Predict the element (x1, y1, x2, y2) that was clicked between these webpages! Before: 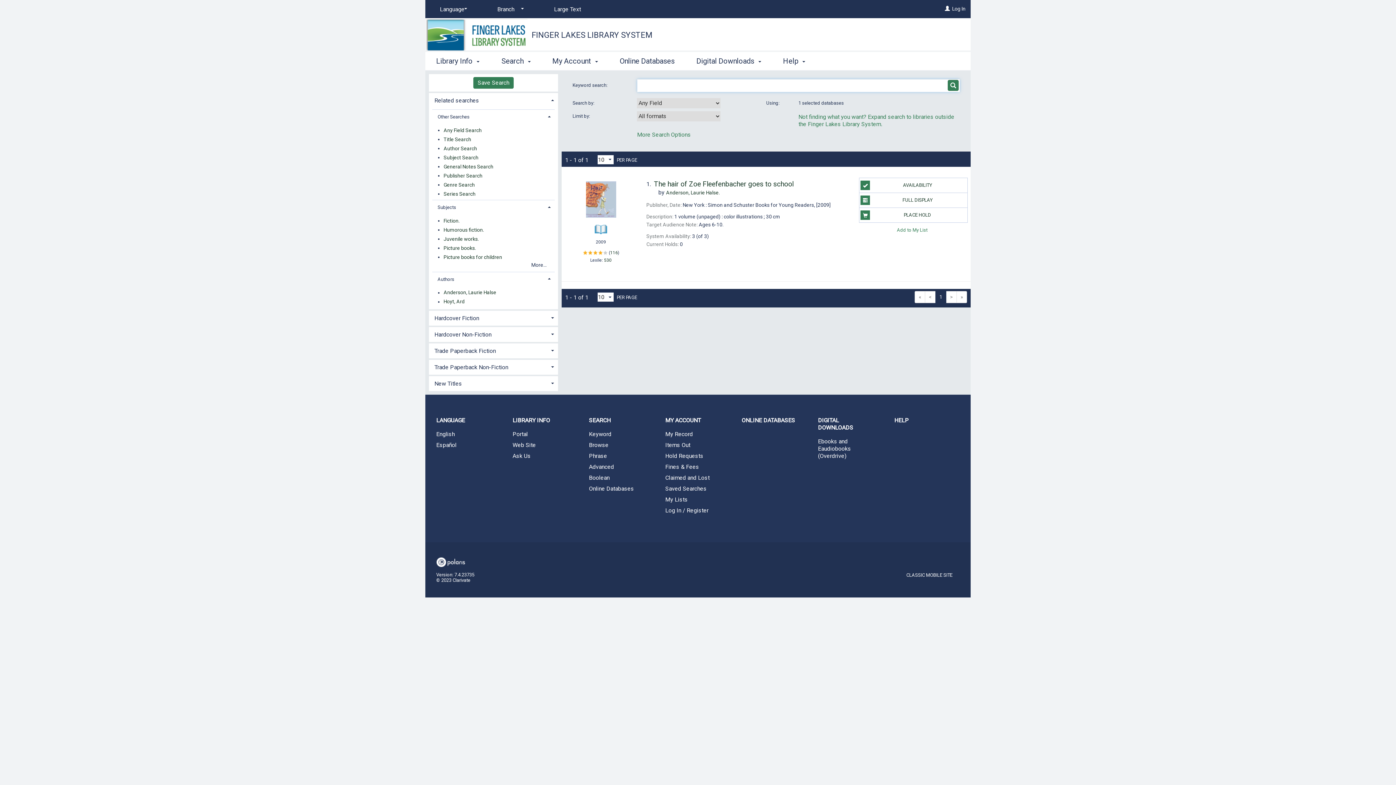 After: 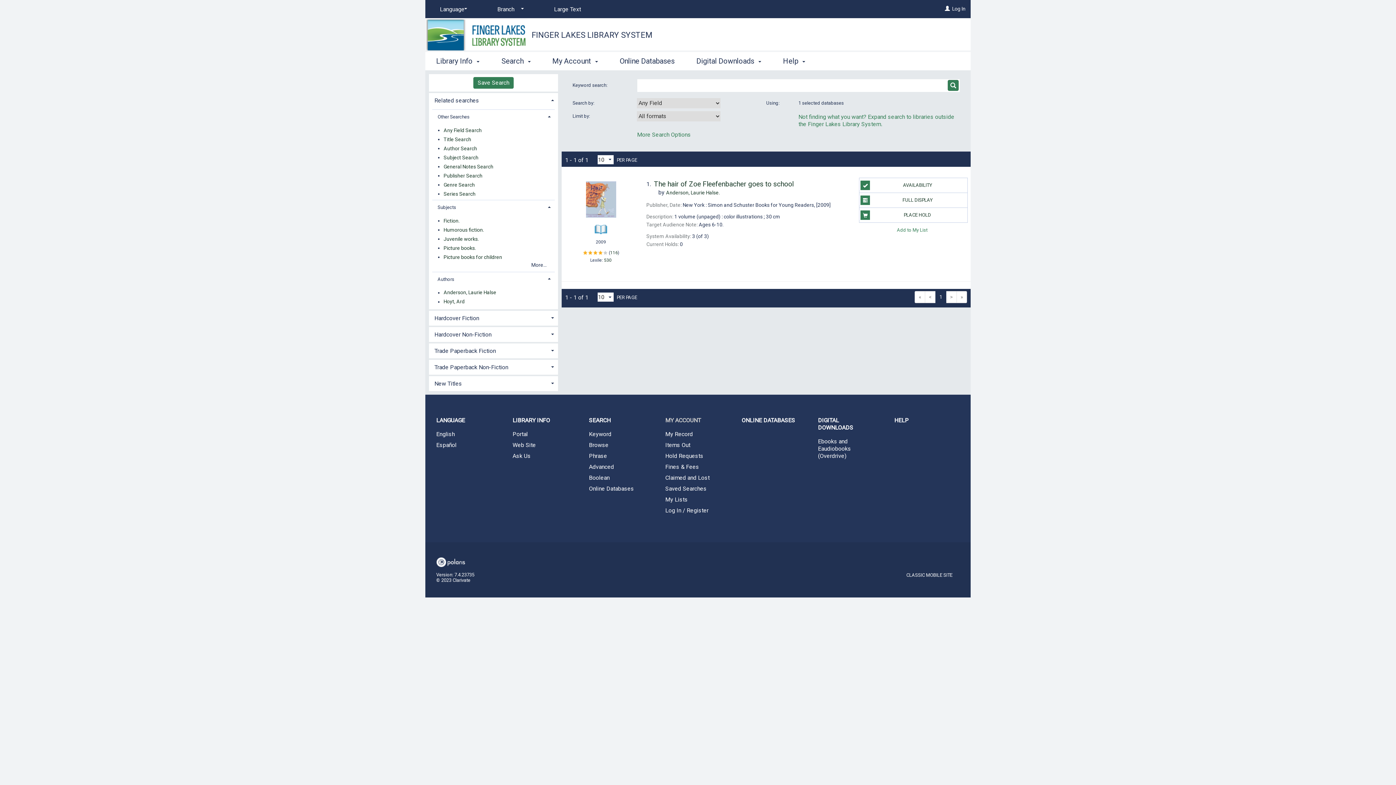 Action: label: MY ACCOUNT bbox: (654, 411, 730, 429)